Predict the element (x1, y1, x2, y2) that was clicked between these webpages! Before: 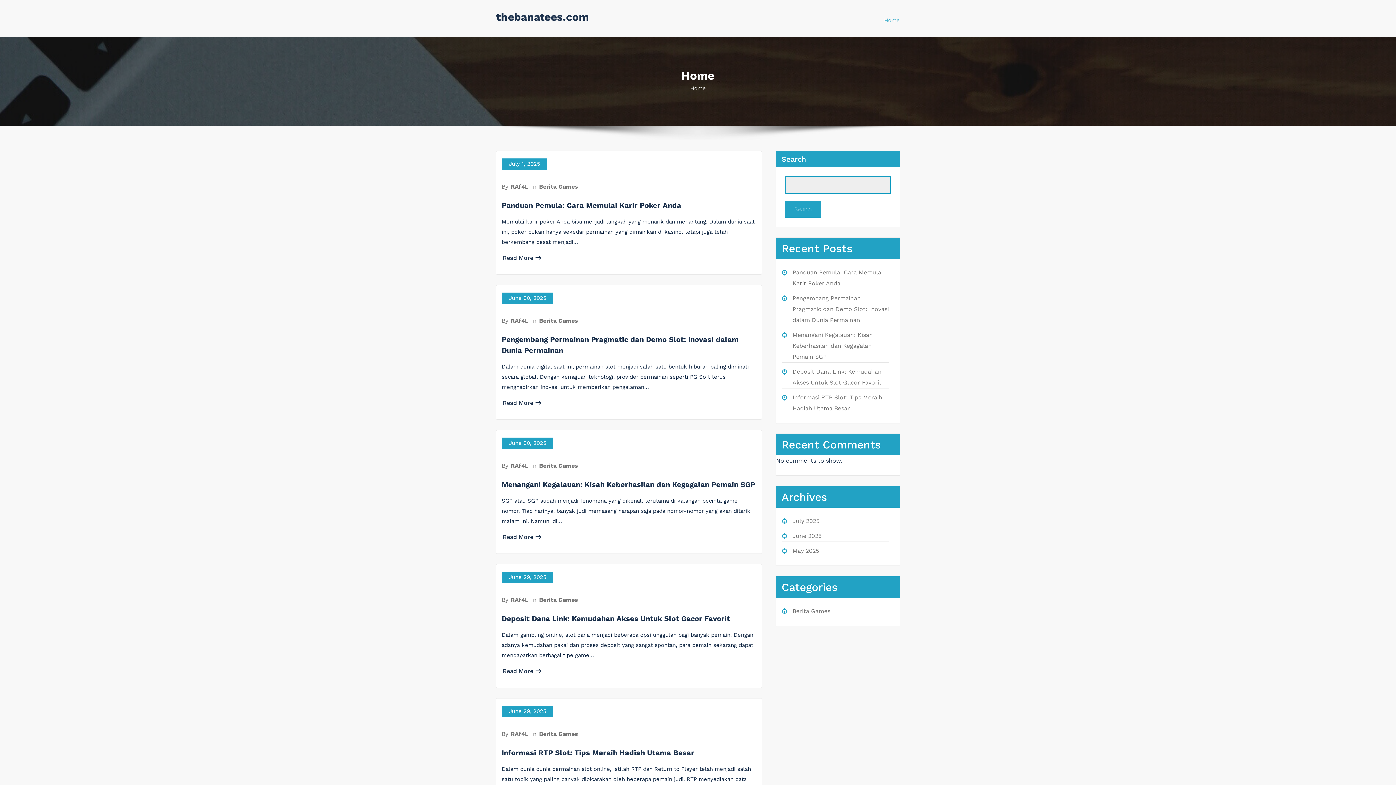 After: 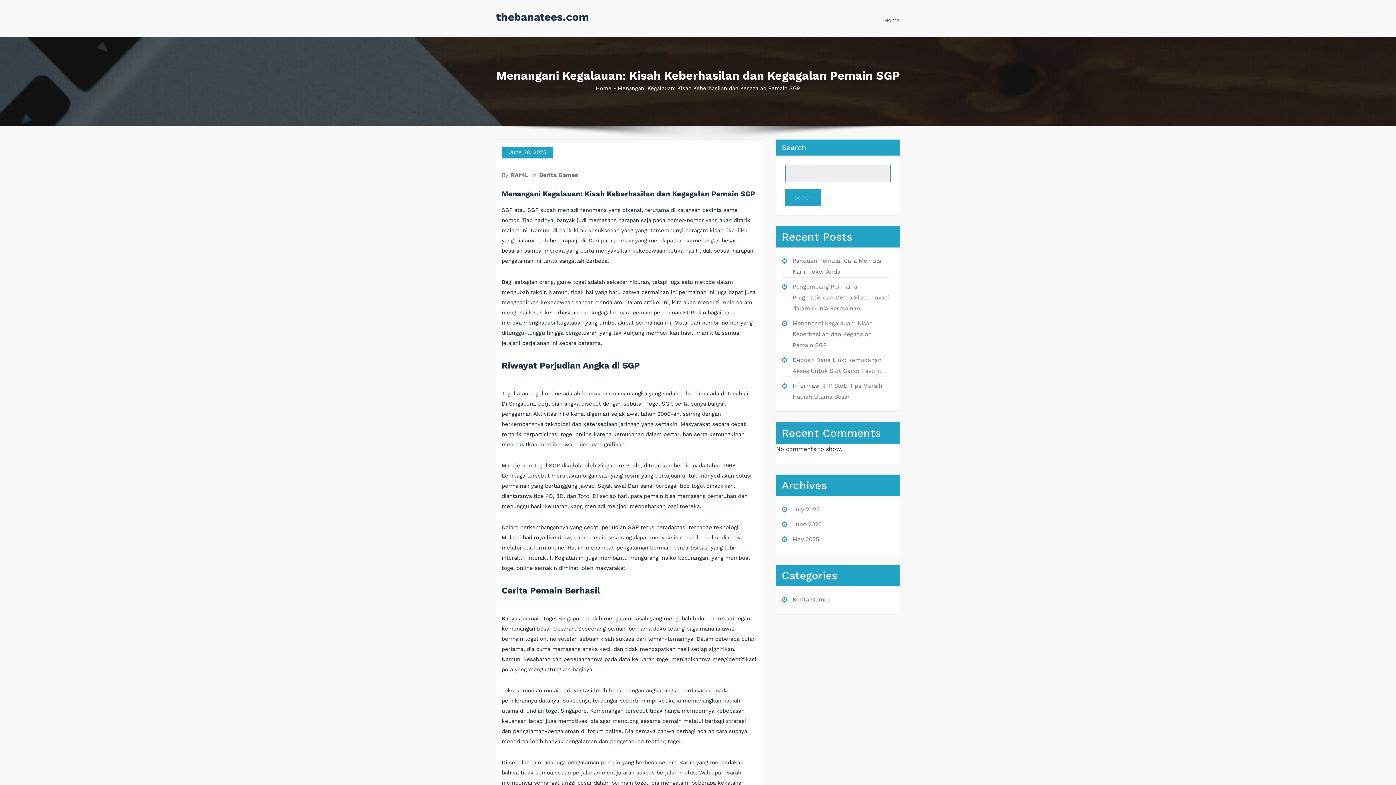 Action: bbox: (501, 480, 755, 489) label: Menangani Kegalauan: Kisah Keberhasilan dan Kegagalan Pemain SGP